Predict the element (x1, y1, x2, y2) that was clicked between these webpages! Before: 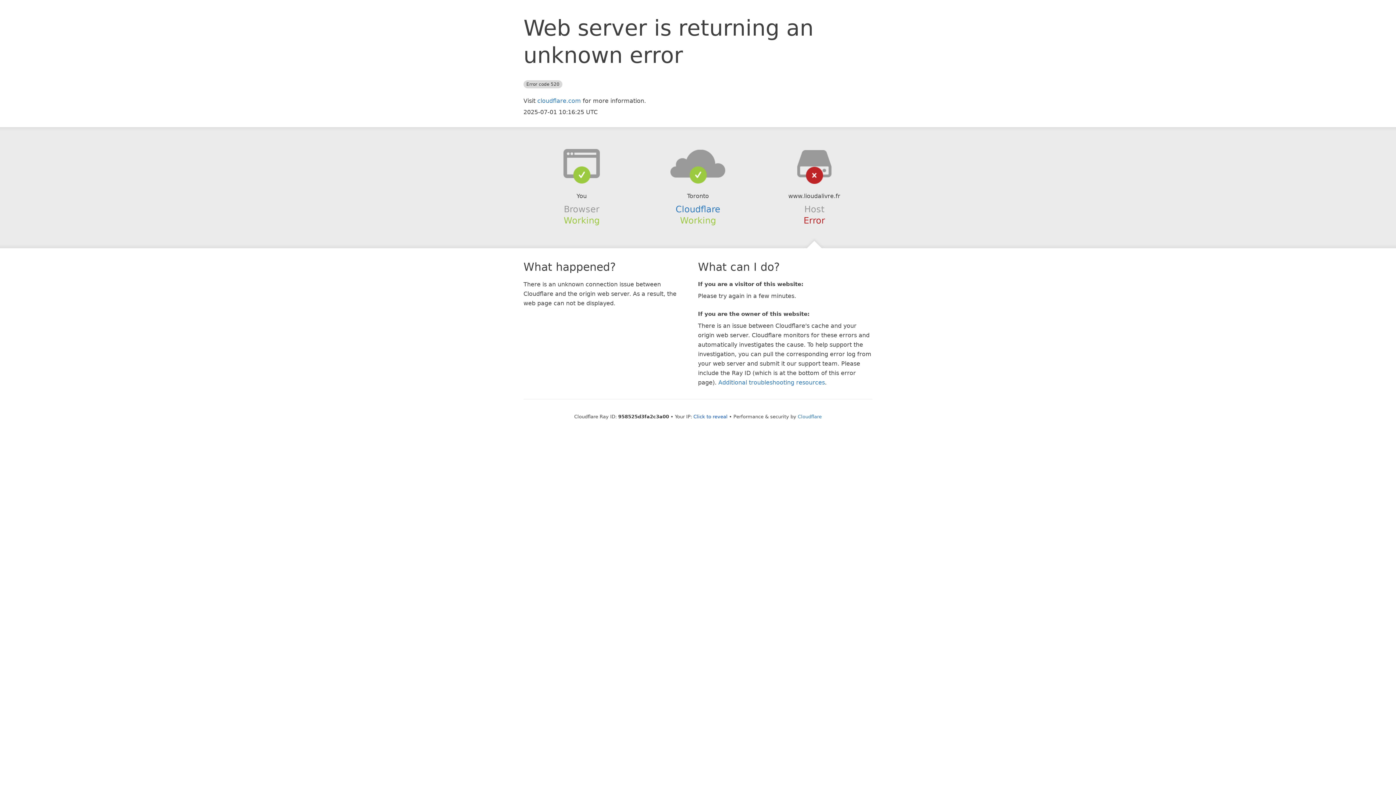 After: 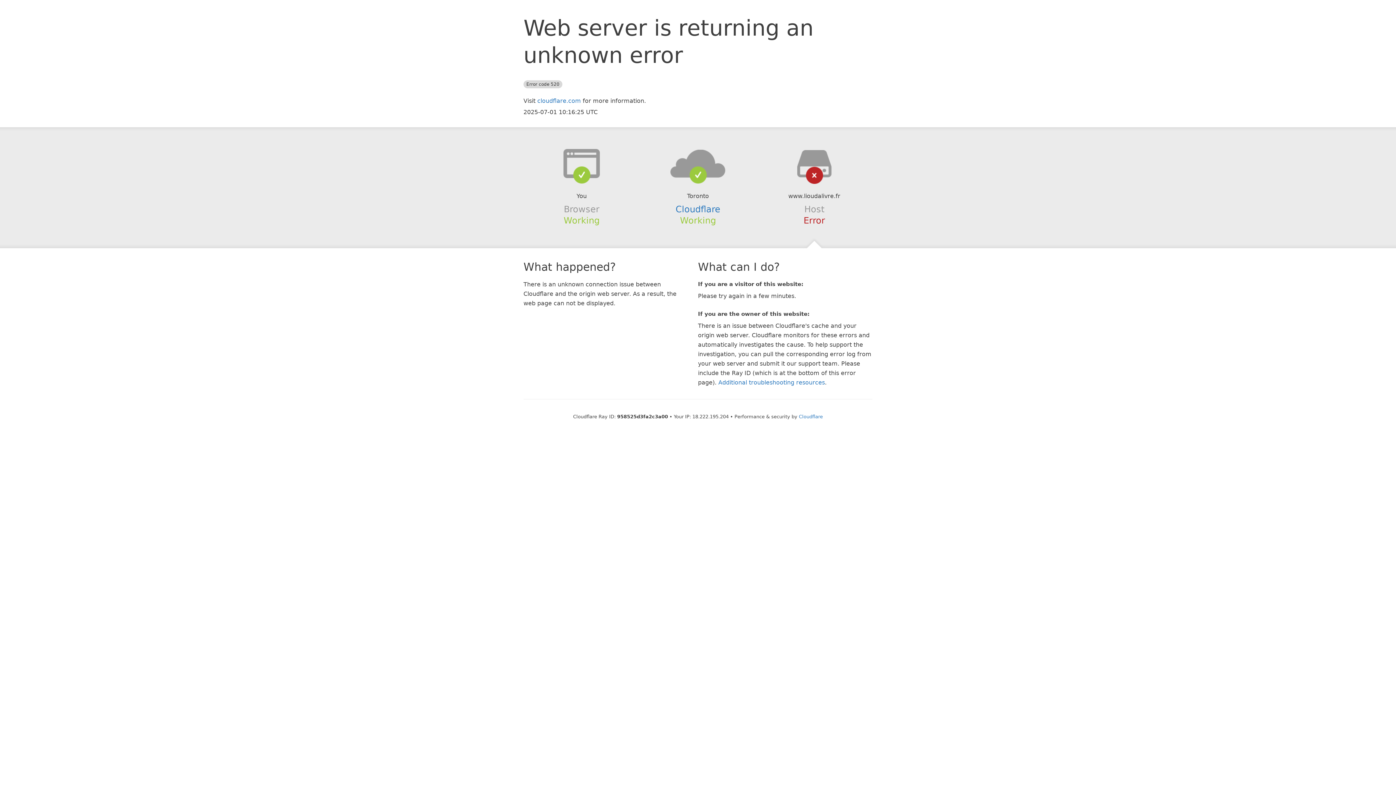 Action: label: Click to reveal bbox: (693, 414, 727, 419)